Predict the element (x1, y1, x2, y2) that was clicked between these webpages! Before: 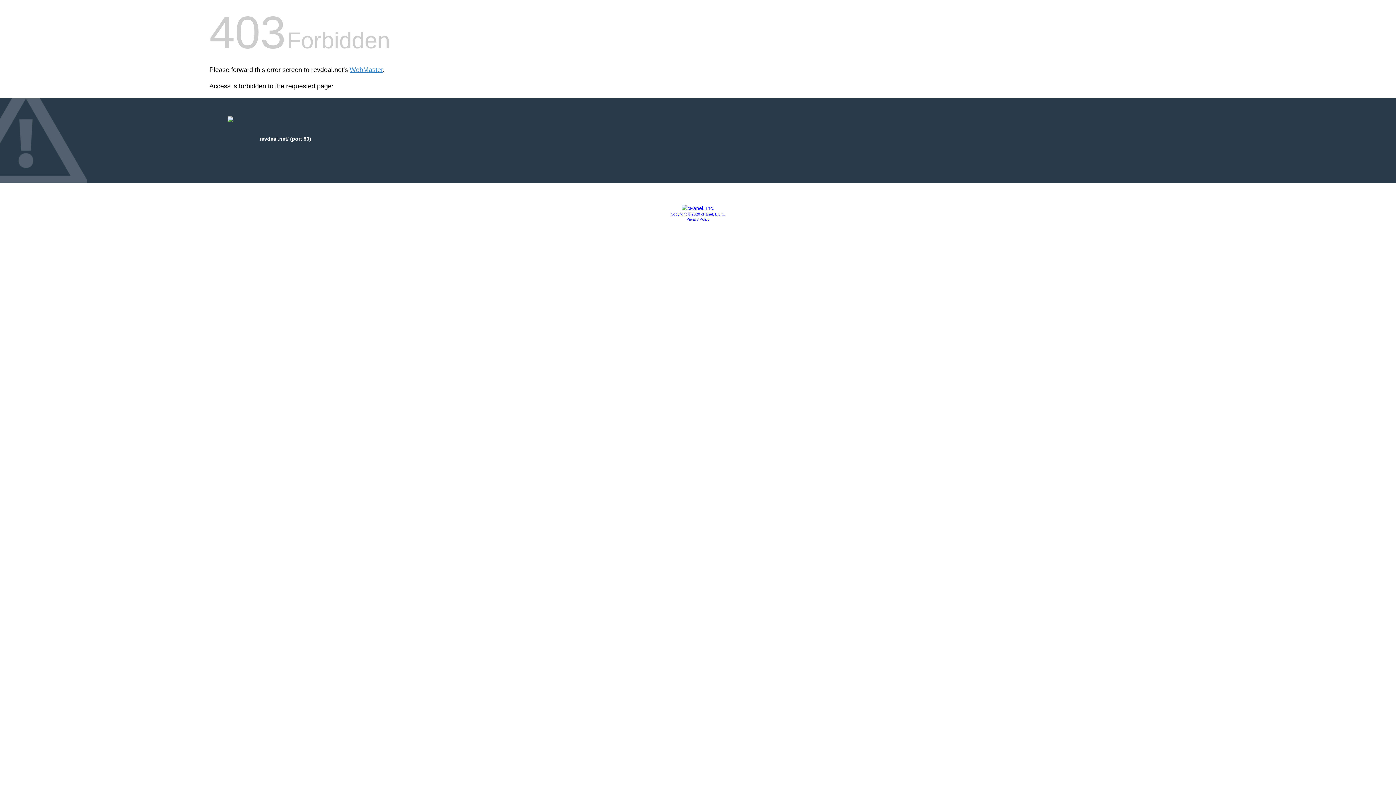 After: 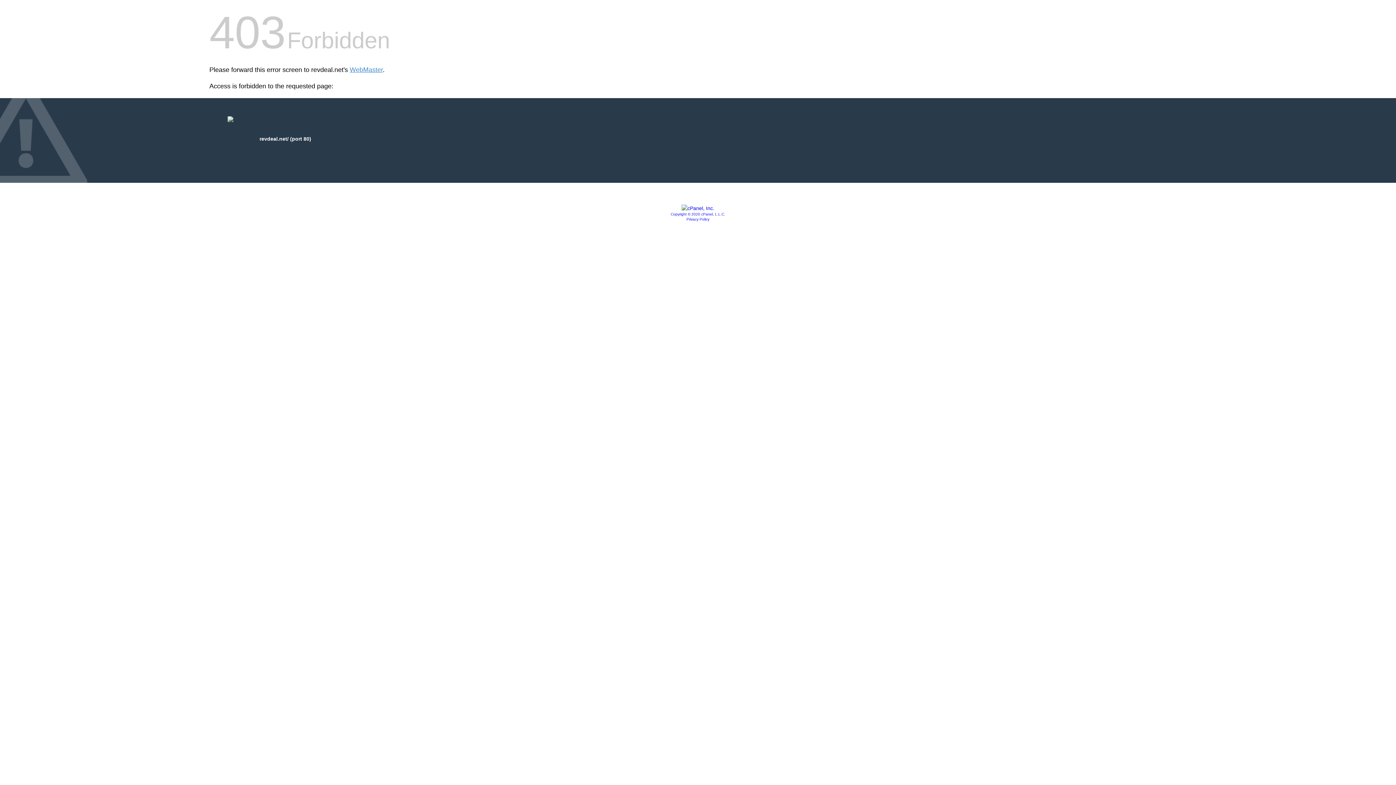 Action: bbox: (681, 205, 714, 211)